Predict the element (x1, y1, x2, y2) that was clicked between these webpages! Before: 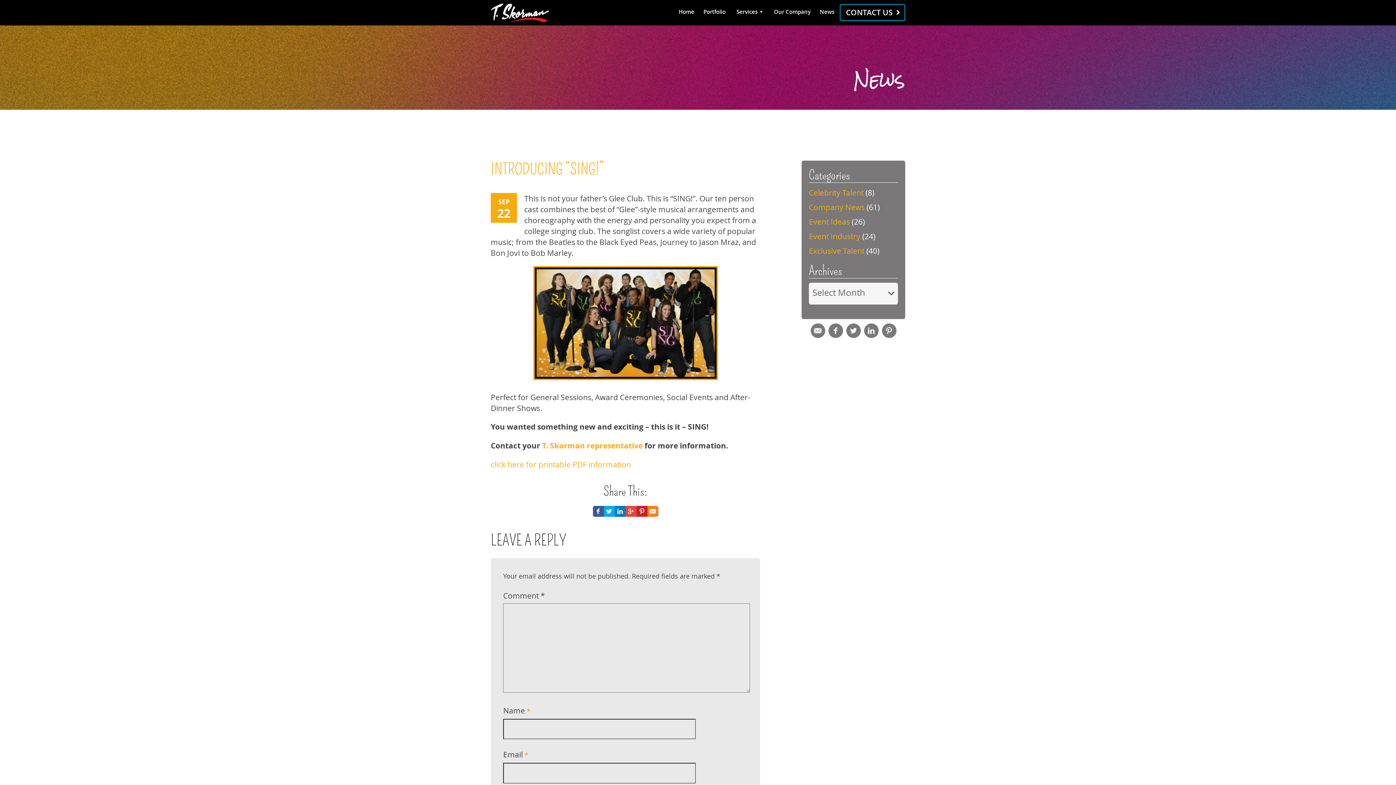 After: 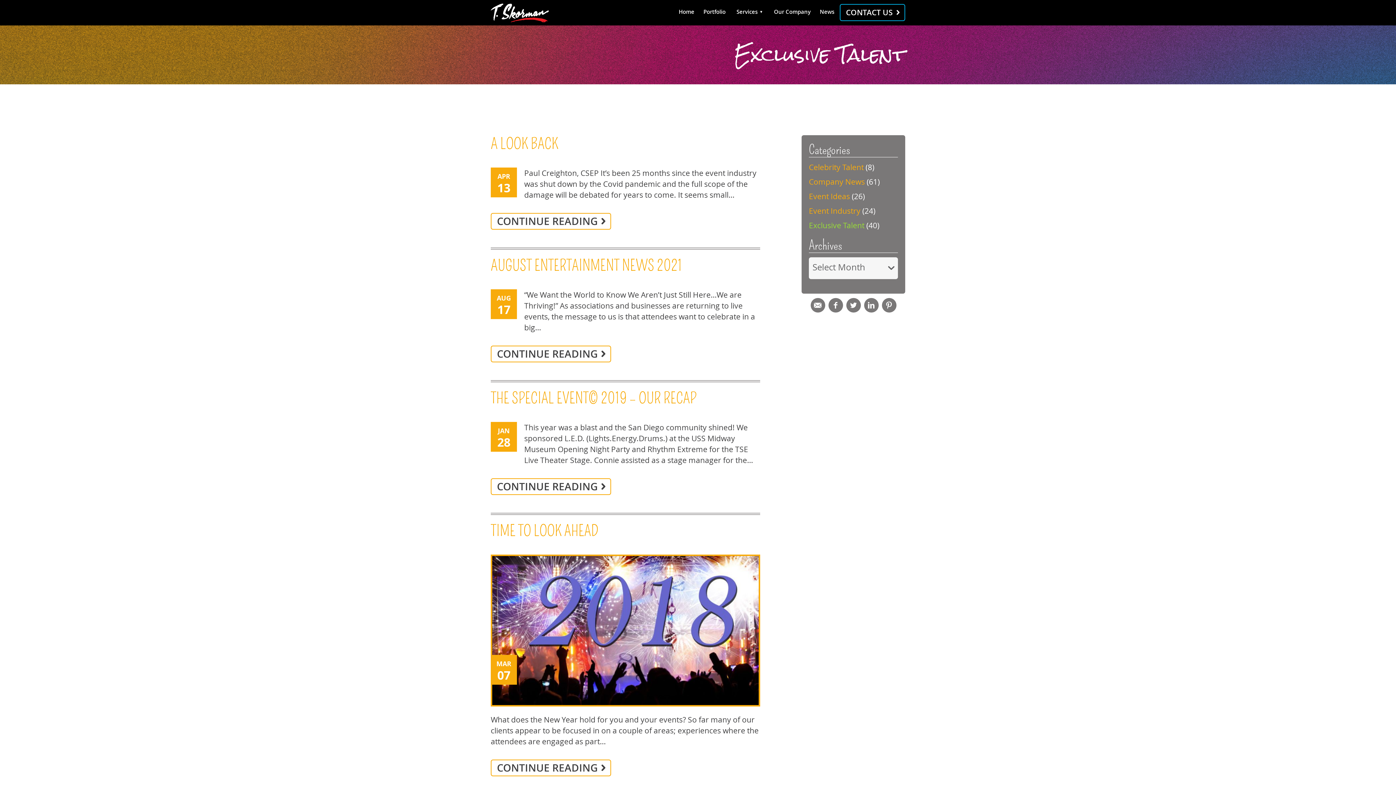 Action: label: Exclusive Talent bbox: (809, 245, 864, 256)